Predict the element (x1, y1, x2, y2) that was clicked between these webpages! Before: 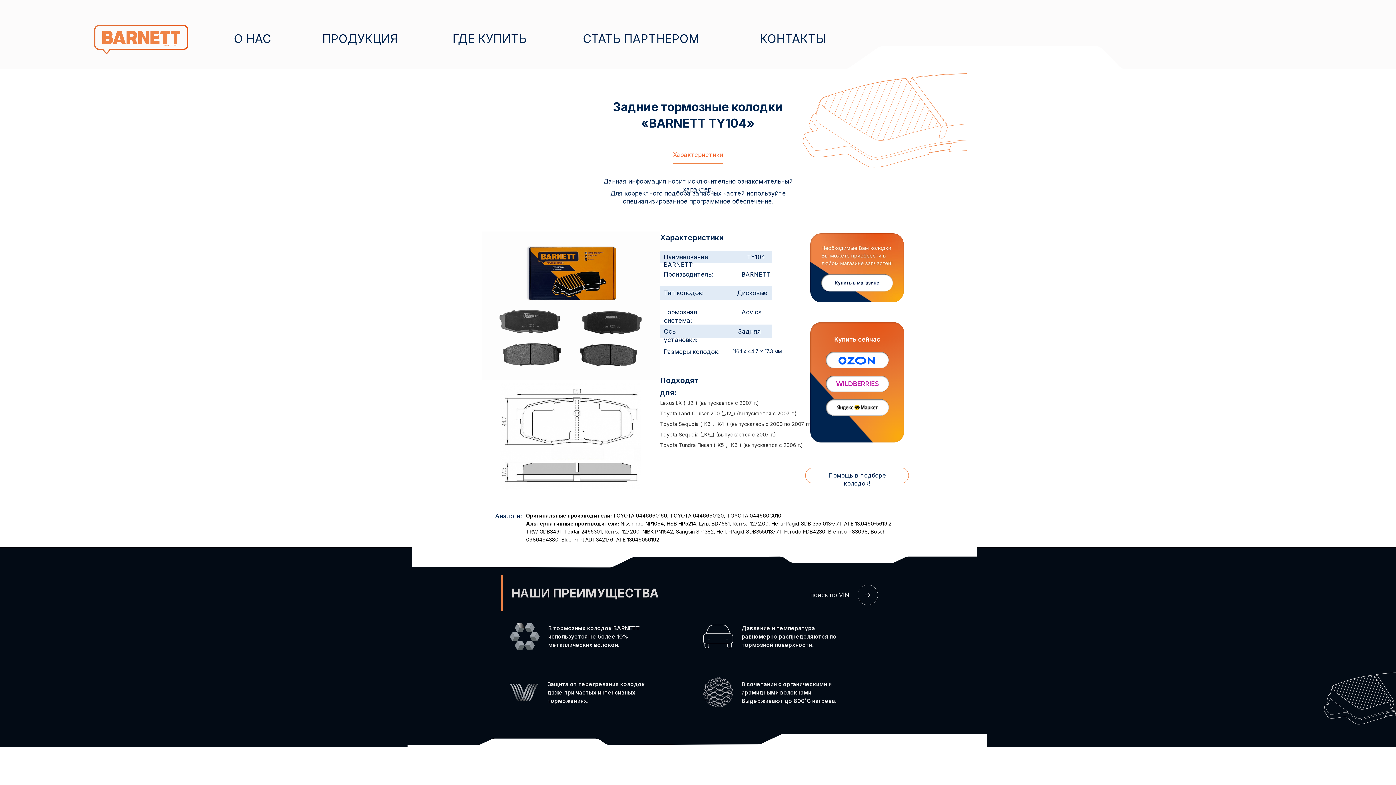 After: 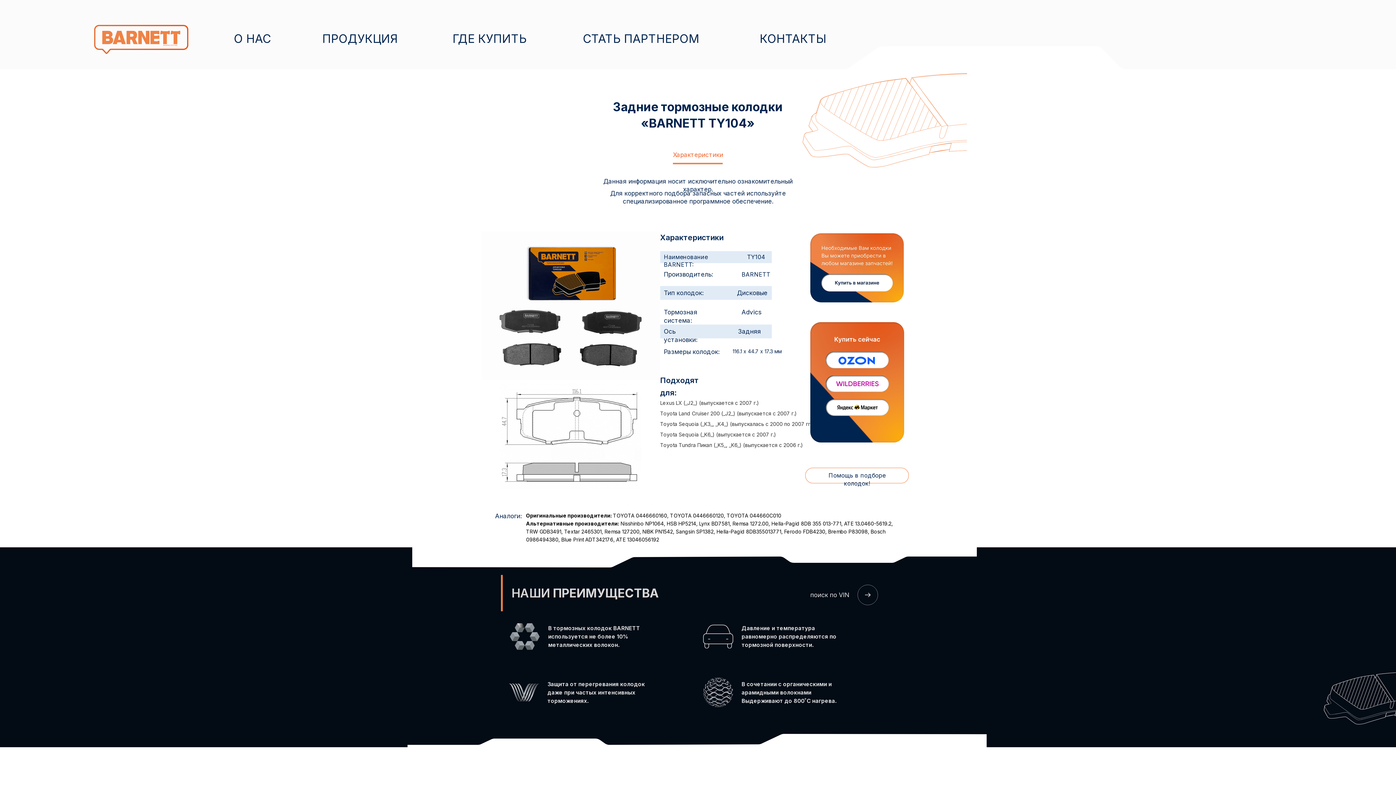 Action: bbox: (810, 592, 849, 597)